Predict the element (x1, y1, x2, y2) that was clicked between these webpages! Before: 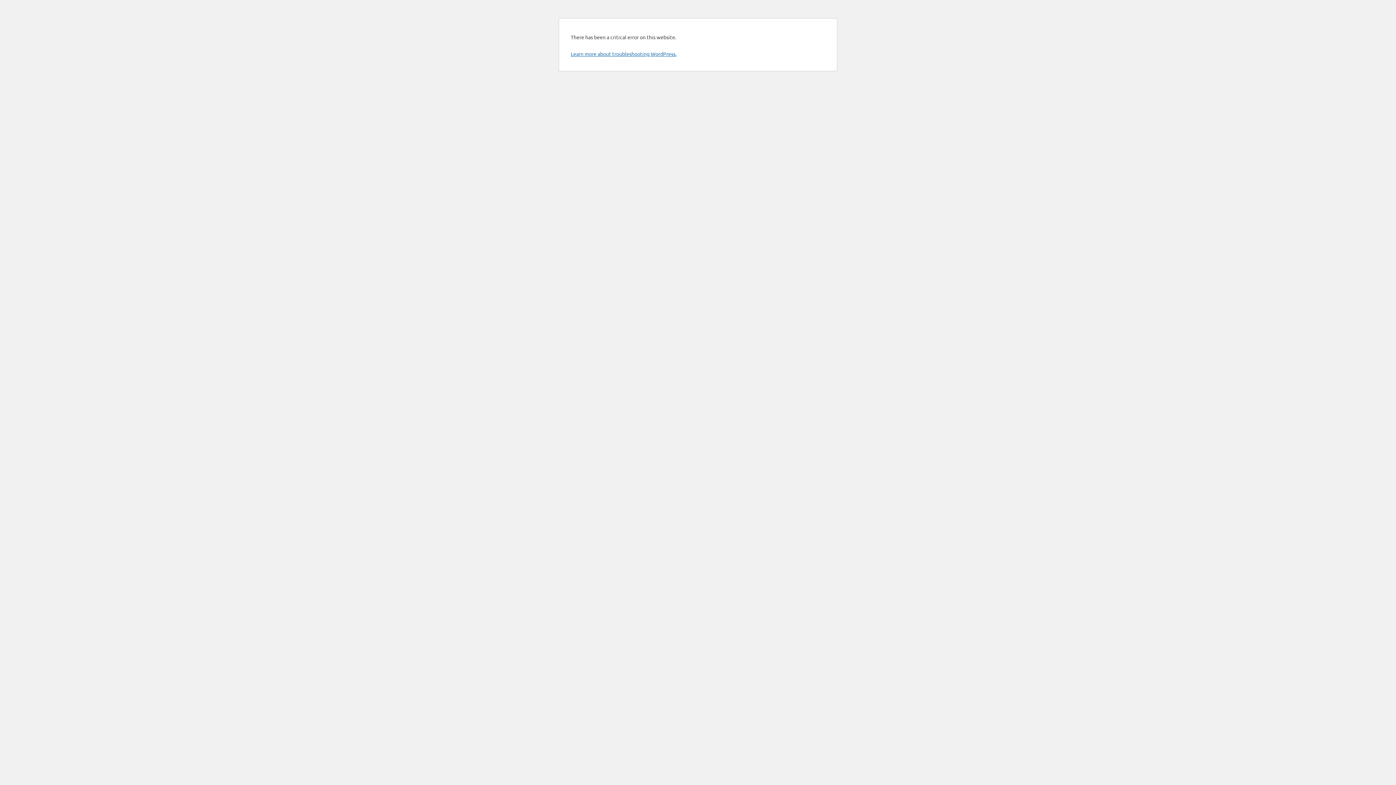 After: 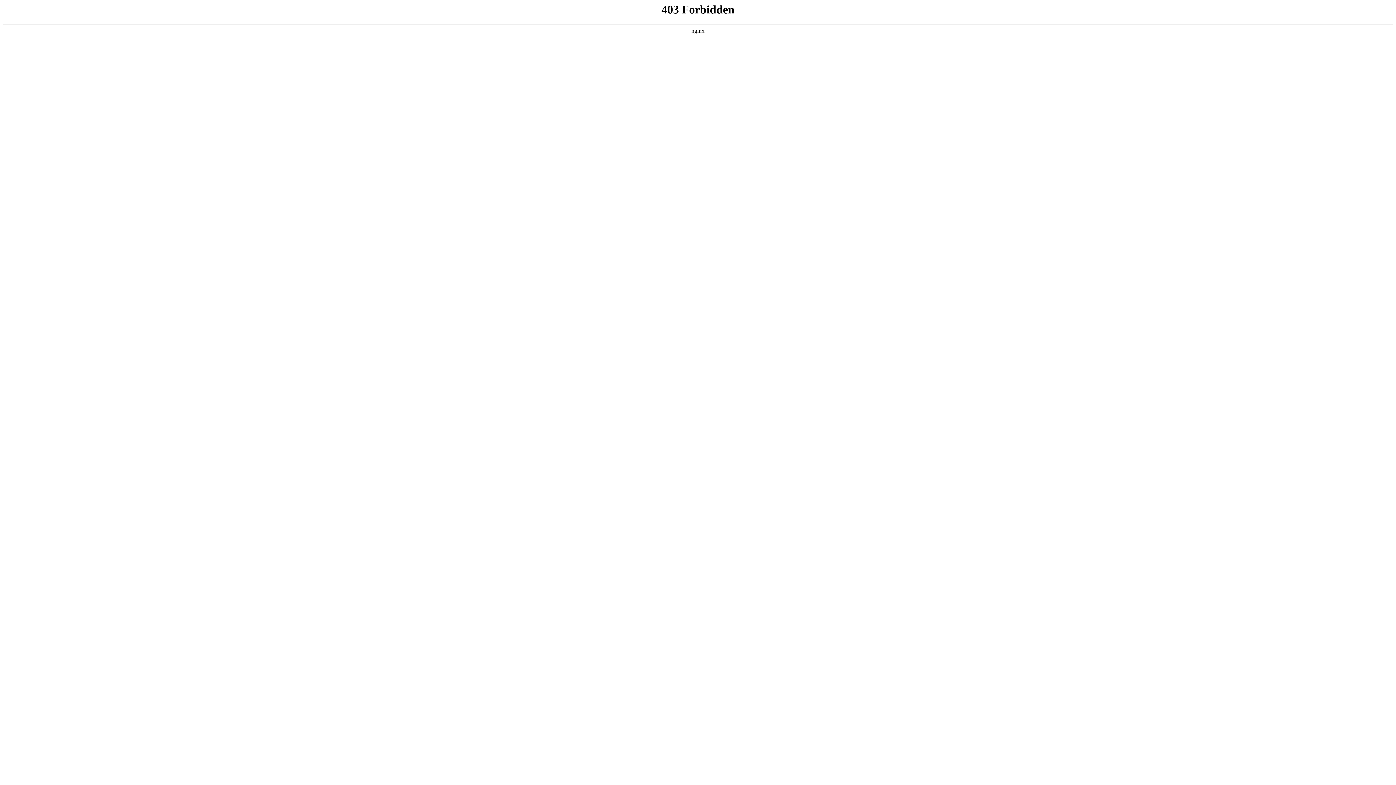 Action: bbox: (570, 50, 676, 57) label: Learn more about troubleshooting WordPress.